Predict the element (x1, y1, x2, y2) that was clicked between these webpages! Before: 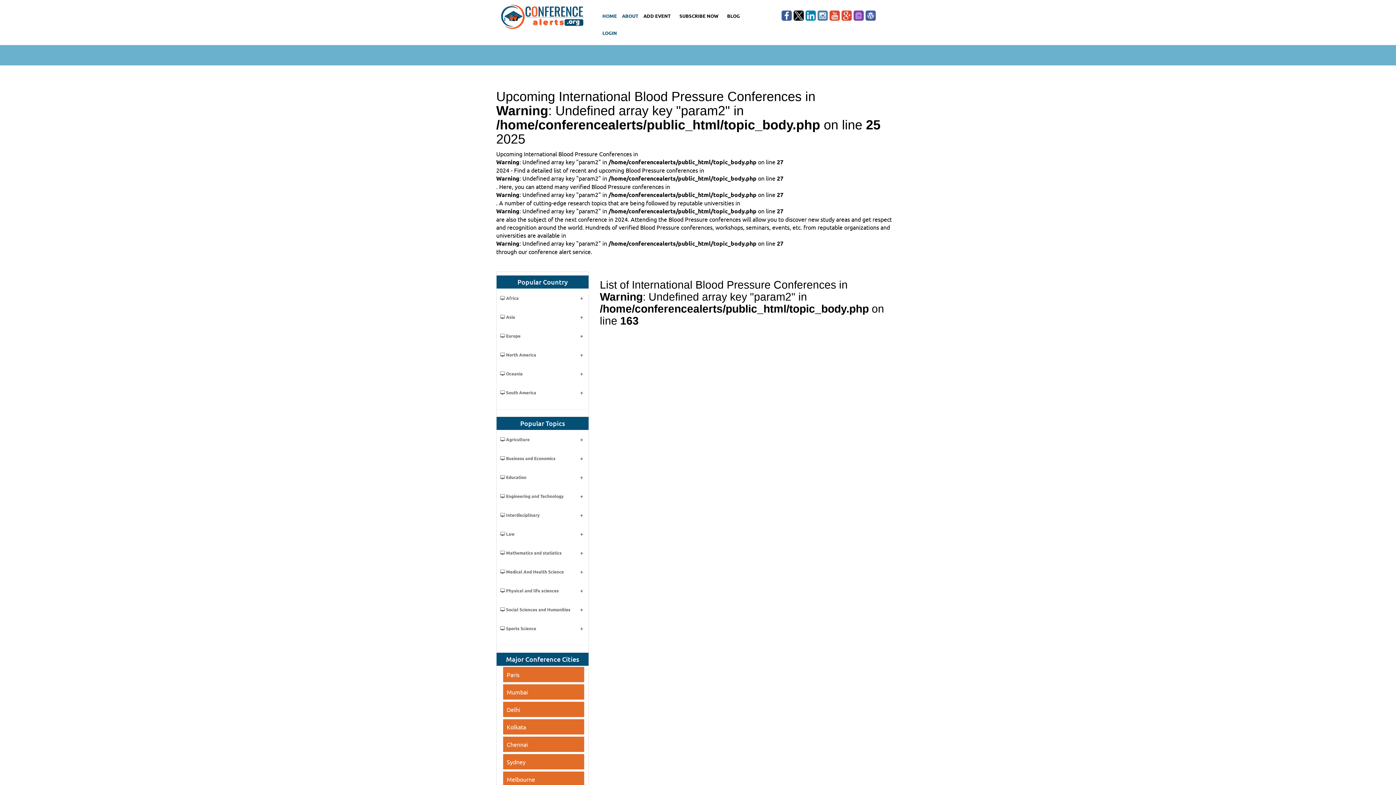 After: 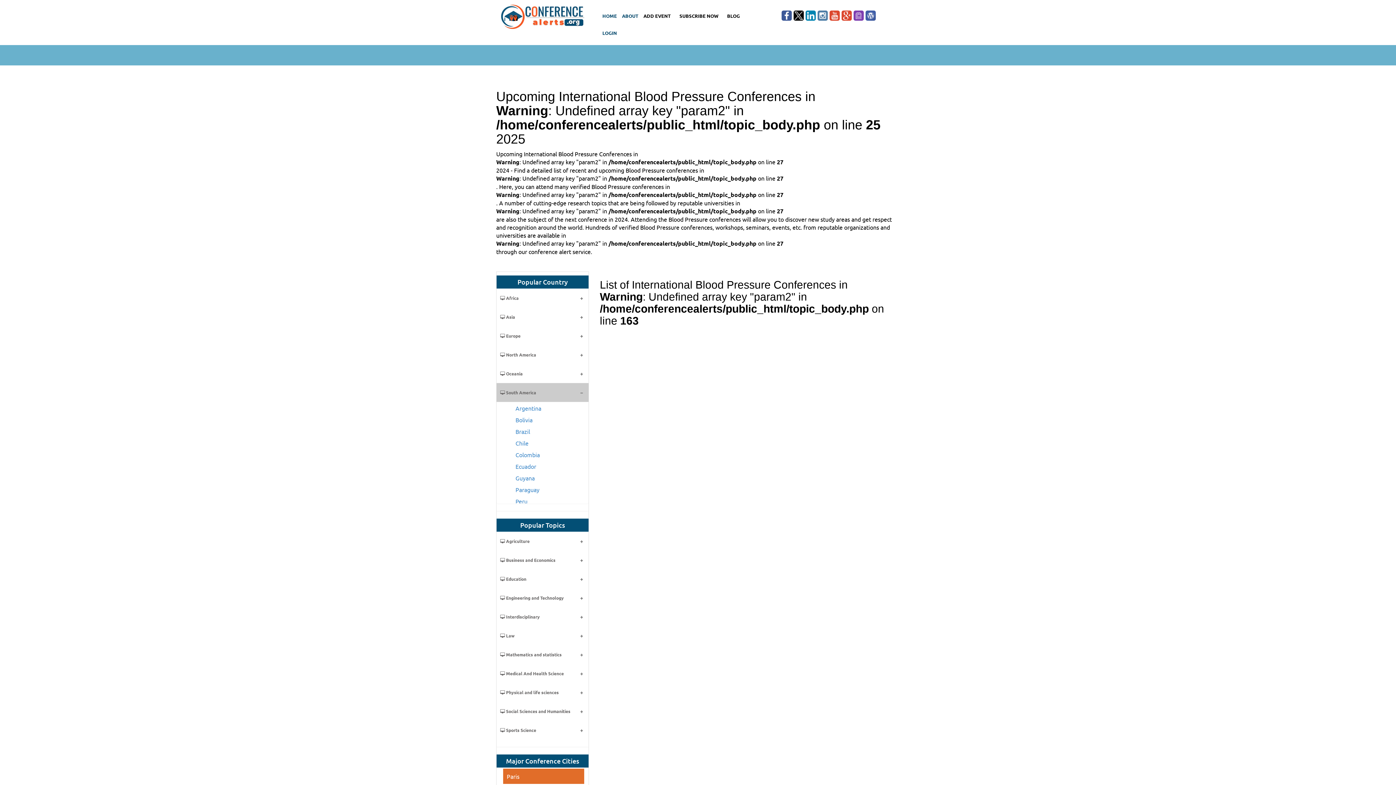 Action: bbox: (496, 383, 588, 402) label:  South America